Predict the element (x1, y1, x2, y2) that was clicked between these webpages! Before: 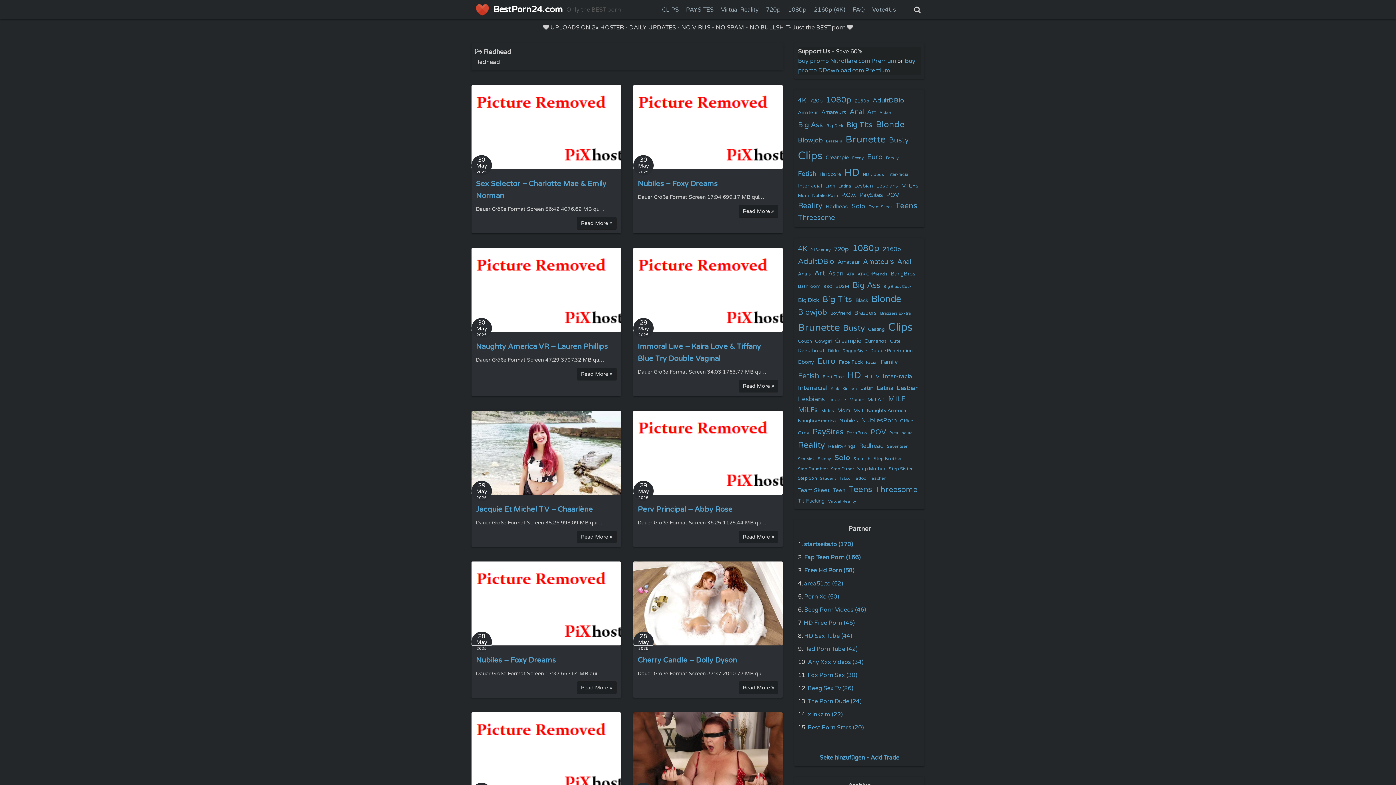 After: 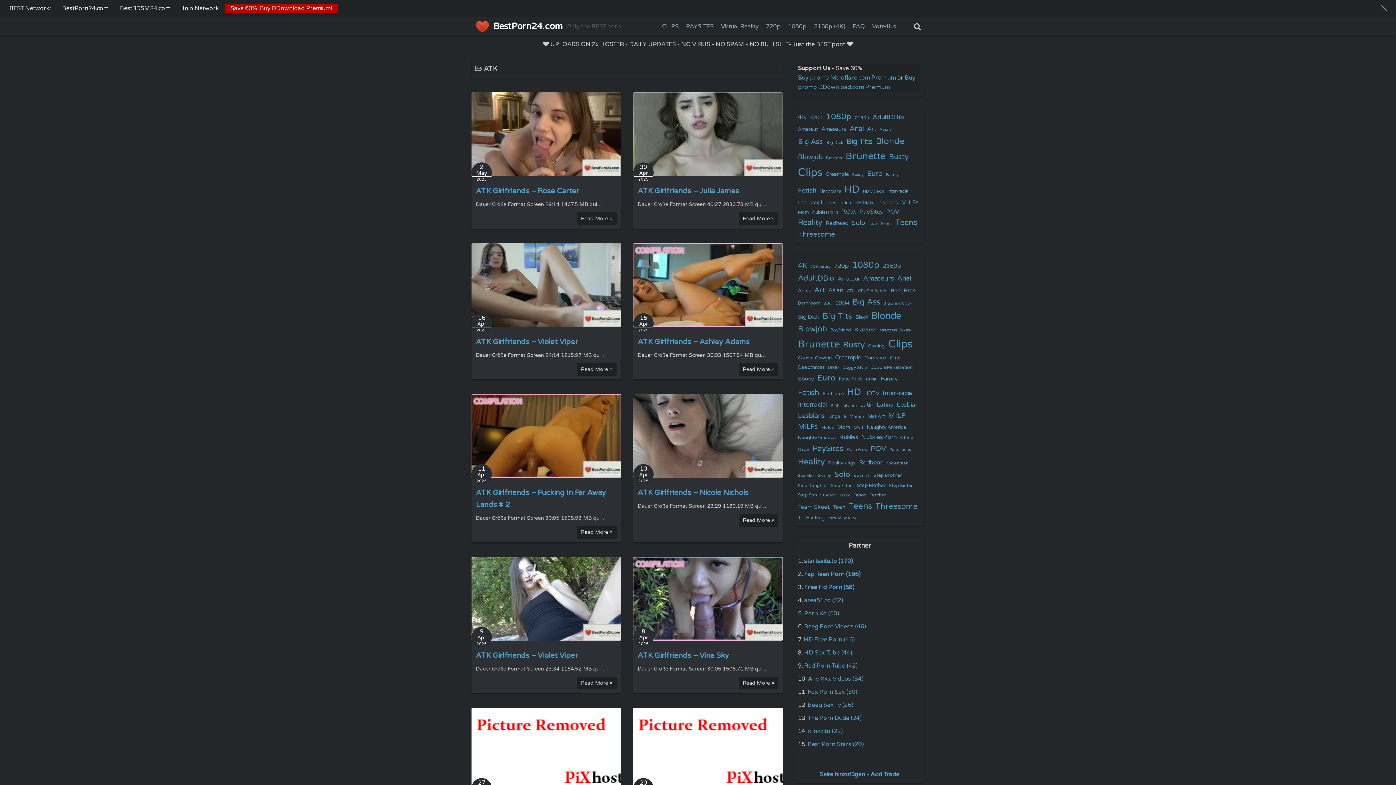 Action: label: ATK (794 items) bbox: (846, 271, 854, 277)